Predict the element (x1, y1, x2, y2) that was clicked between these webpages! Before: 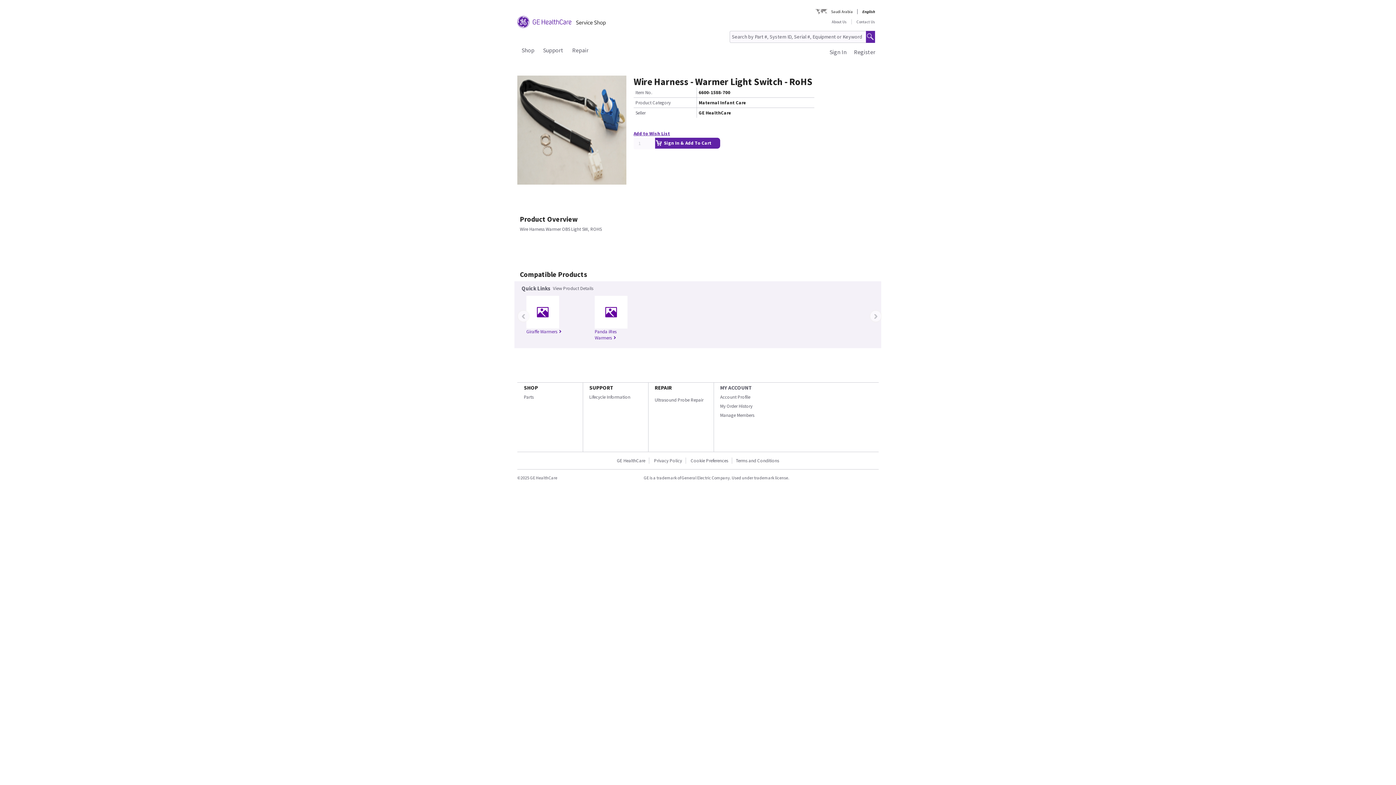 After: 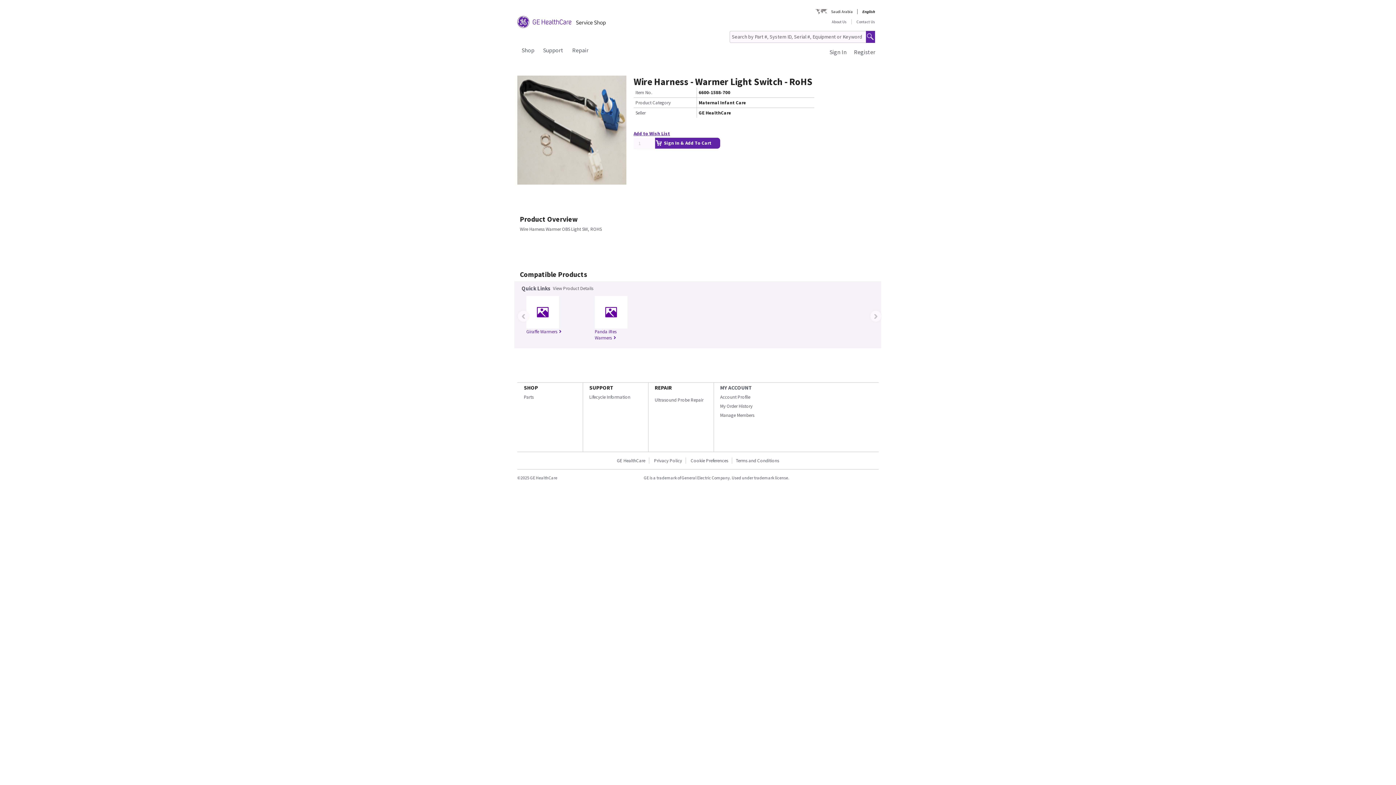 Action: label: Manage Members bbox: (720, 412, 754, 418)